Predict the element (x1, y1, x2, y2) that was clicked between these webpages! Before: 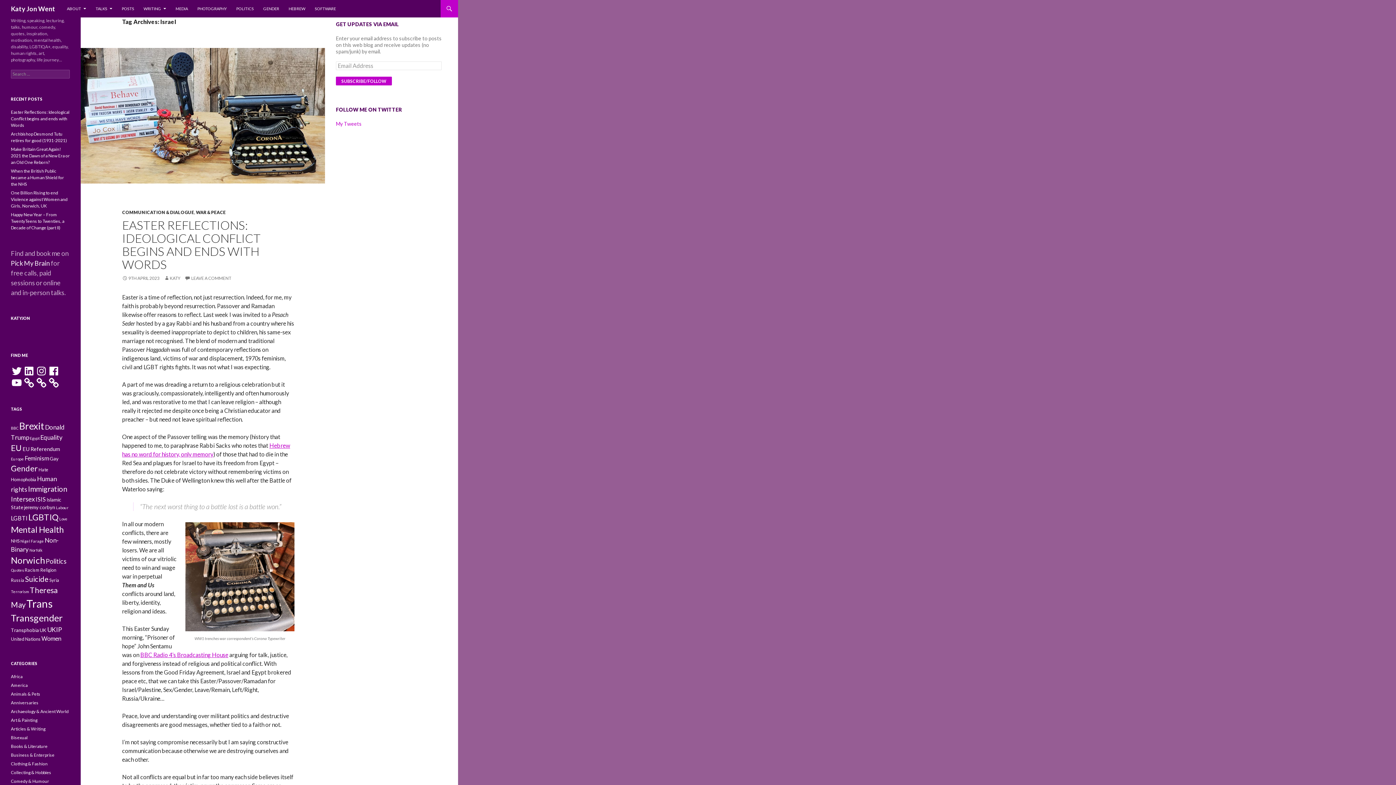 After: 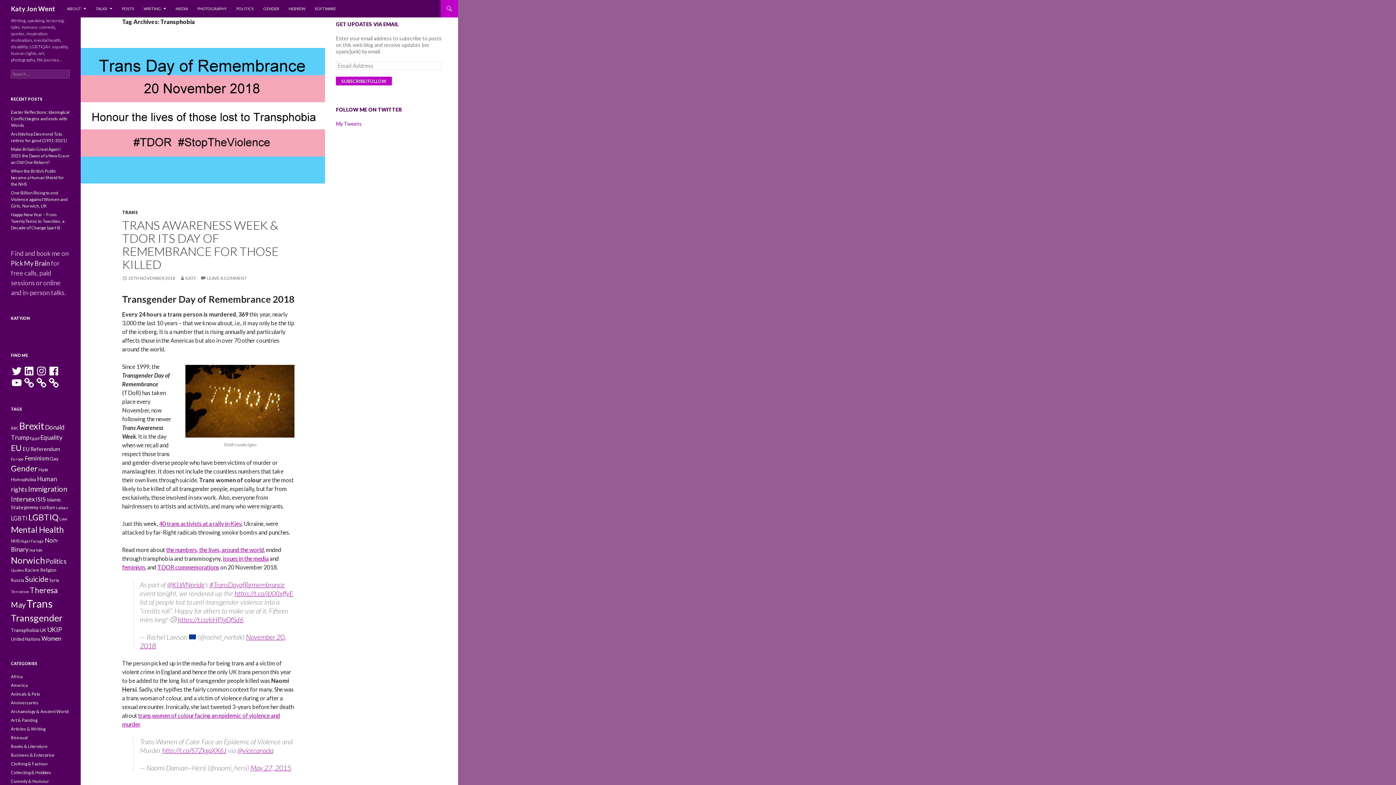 Action: bbox: (10, 627, 38, 633) label: Transphobia (11 items)